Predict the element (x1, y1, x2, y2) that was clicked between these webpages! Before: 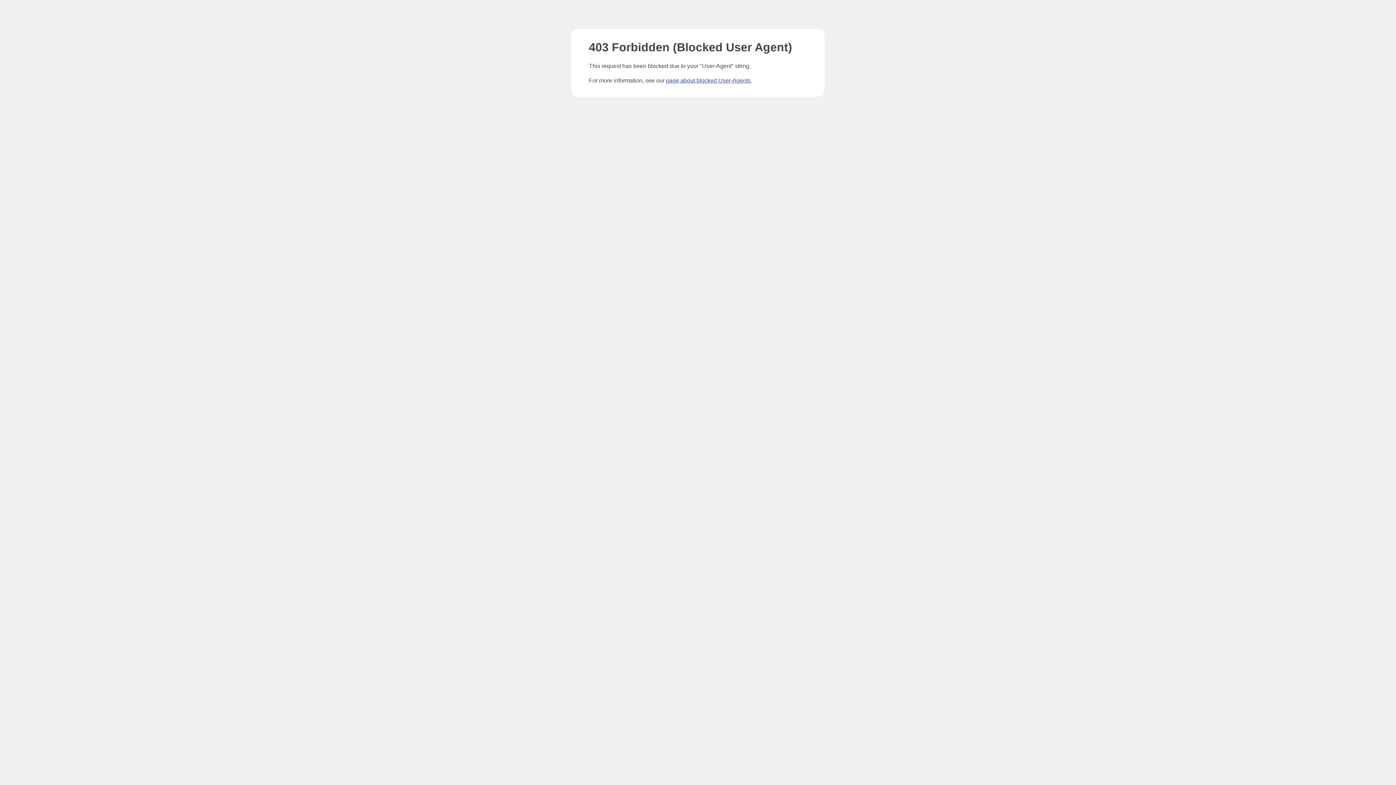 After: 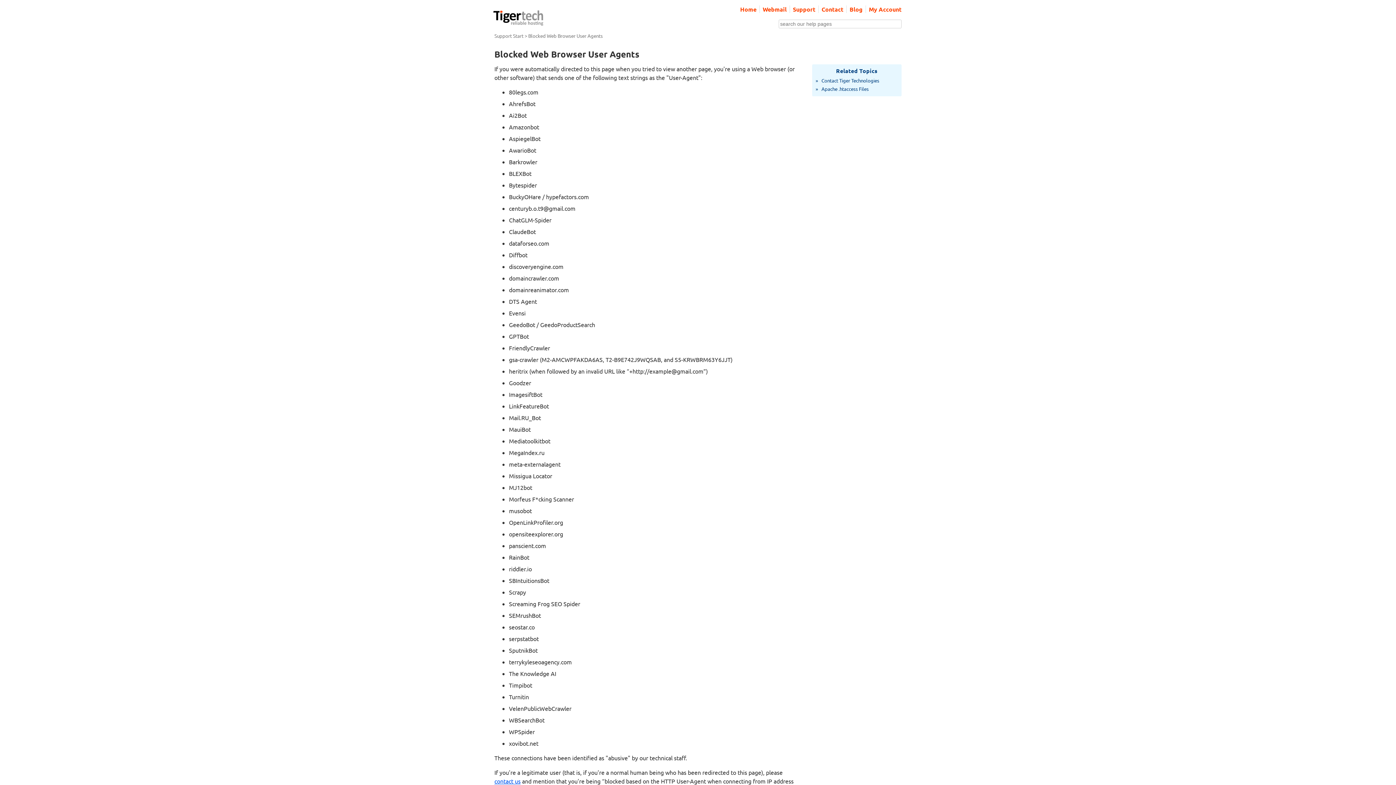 Action: label: page about blocked User-Agents bbox: (666, 77, 750, 83)